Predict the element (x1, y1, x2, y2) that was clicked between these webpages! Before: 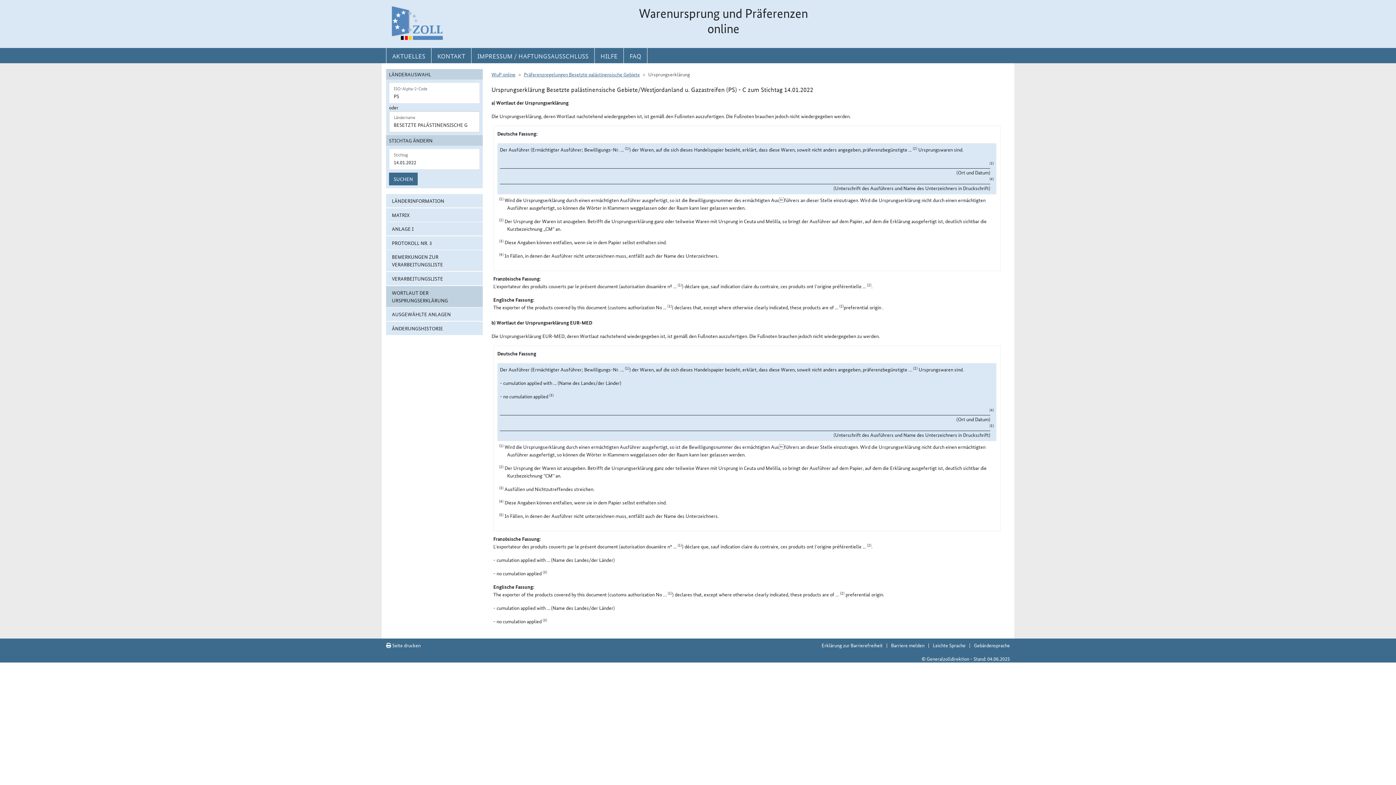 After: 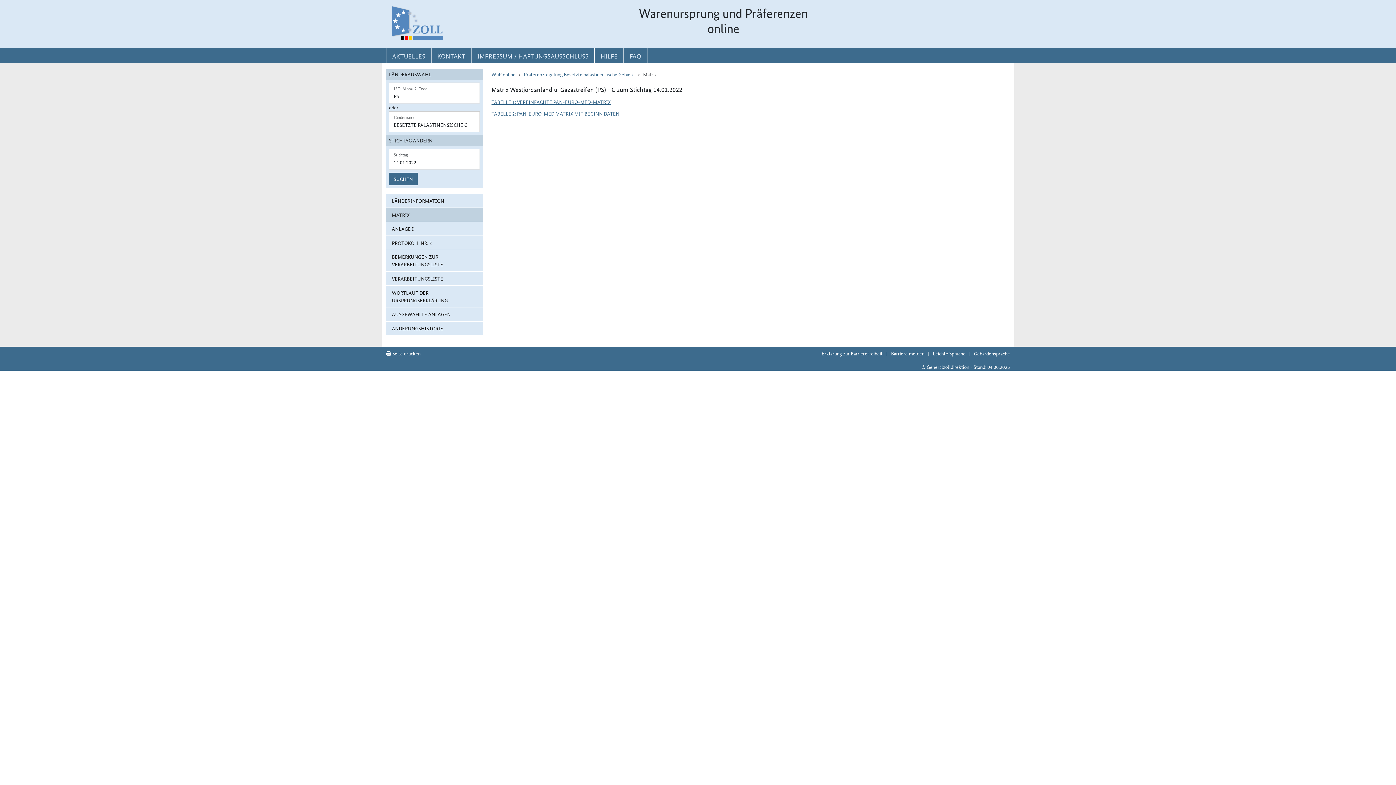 Action: bbox: (386, 208, 482, 221) label: MATRIX